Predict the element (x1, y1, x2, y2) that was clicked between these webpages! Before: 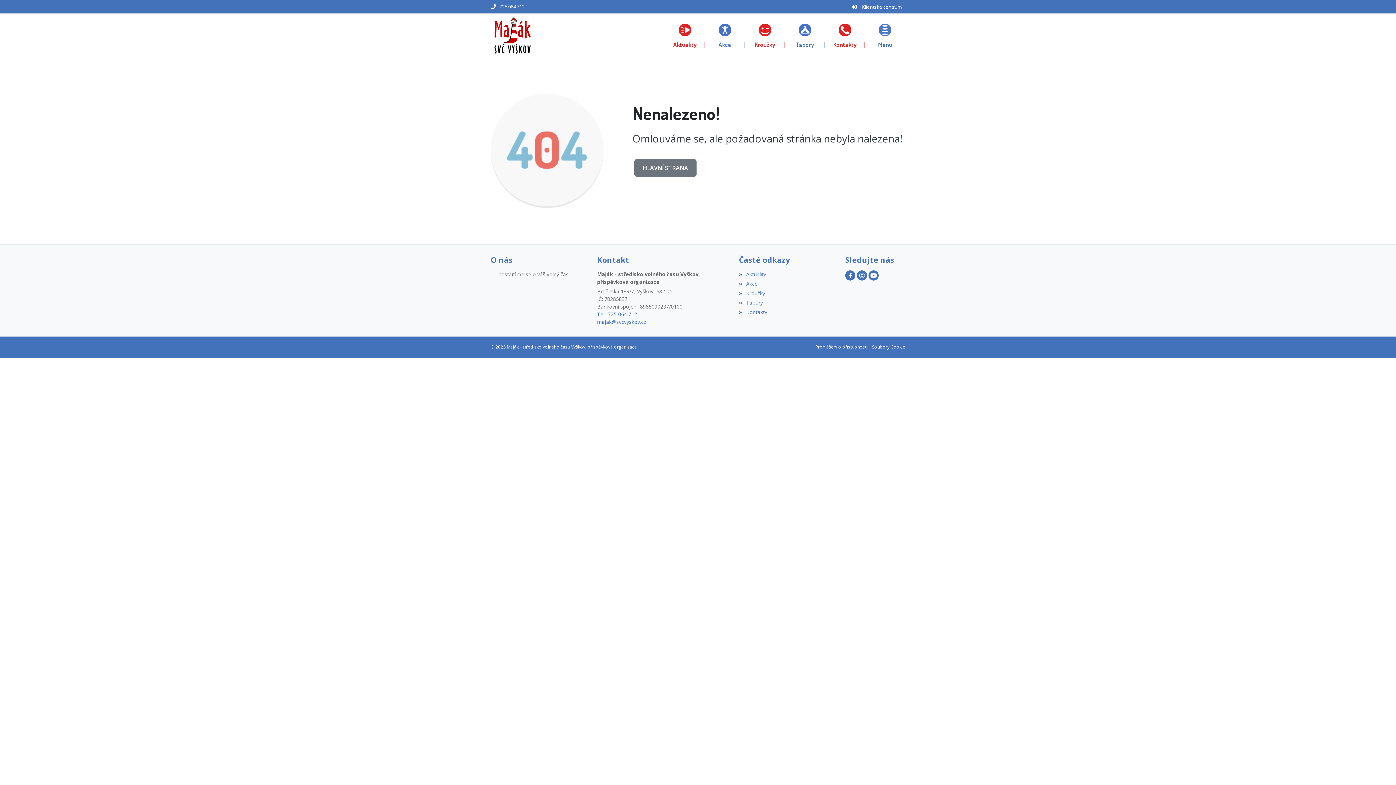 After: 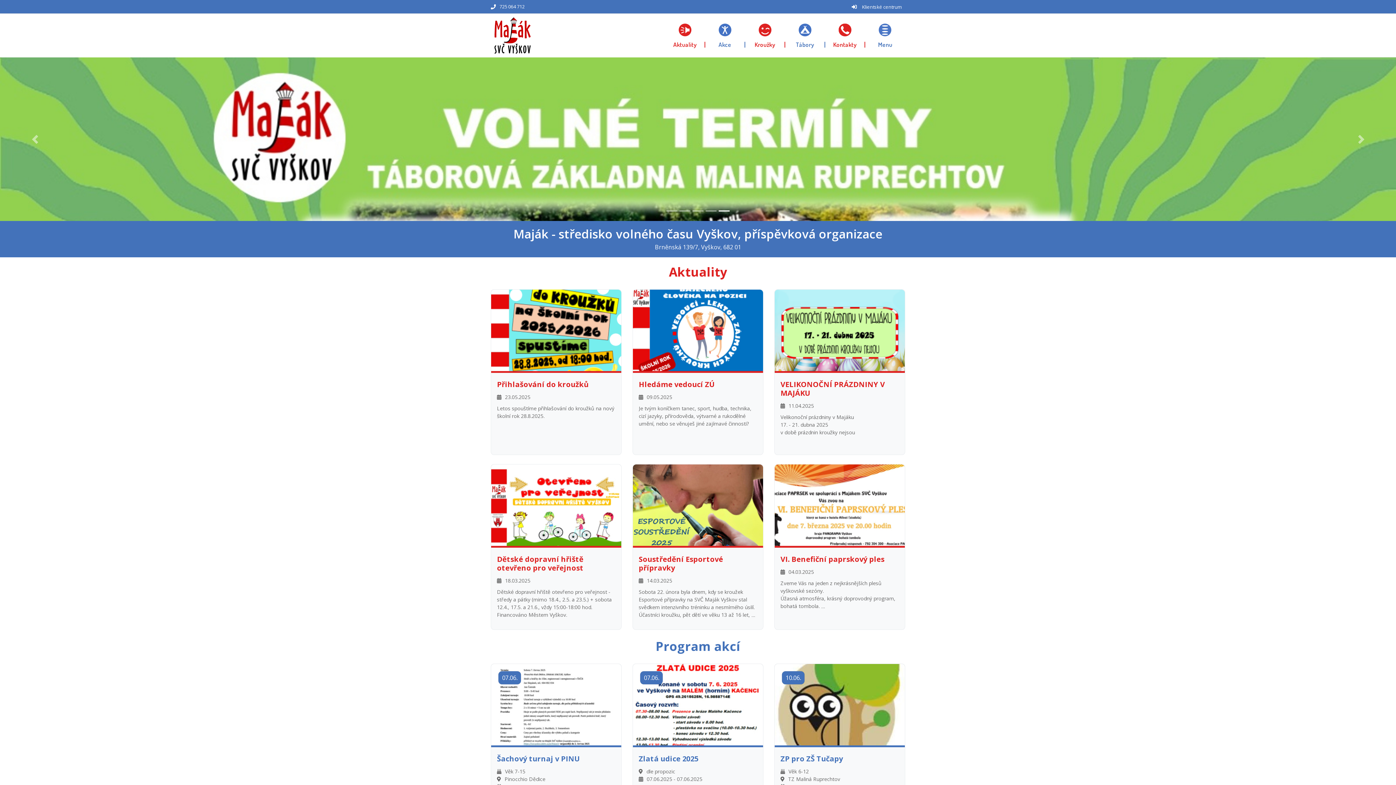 Action: bbox: (490, 13, 534, 57)